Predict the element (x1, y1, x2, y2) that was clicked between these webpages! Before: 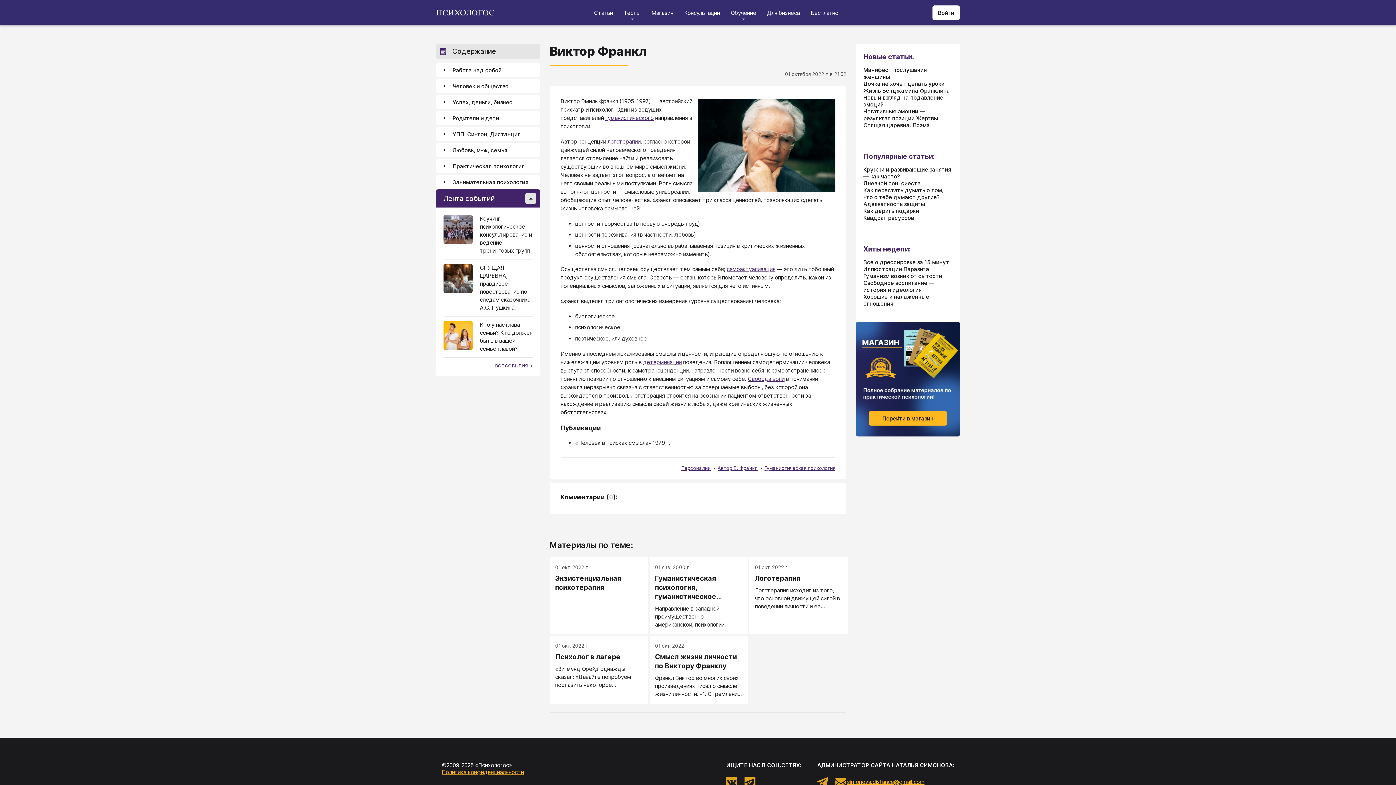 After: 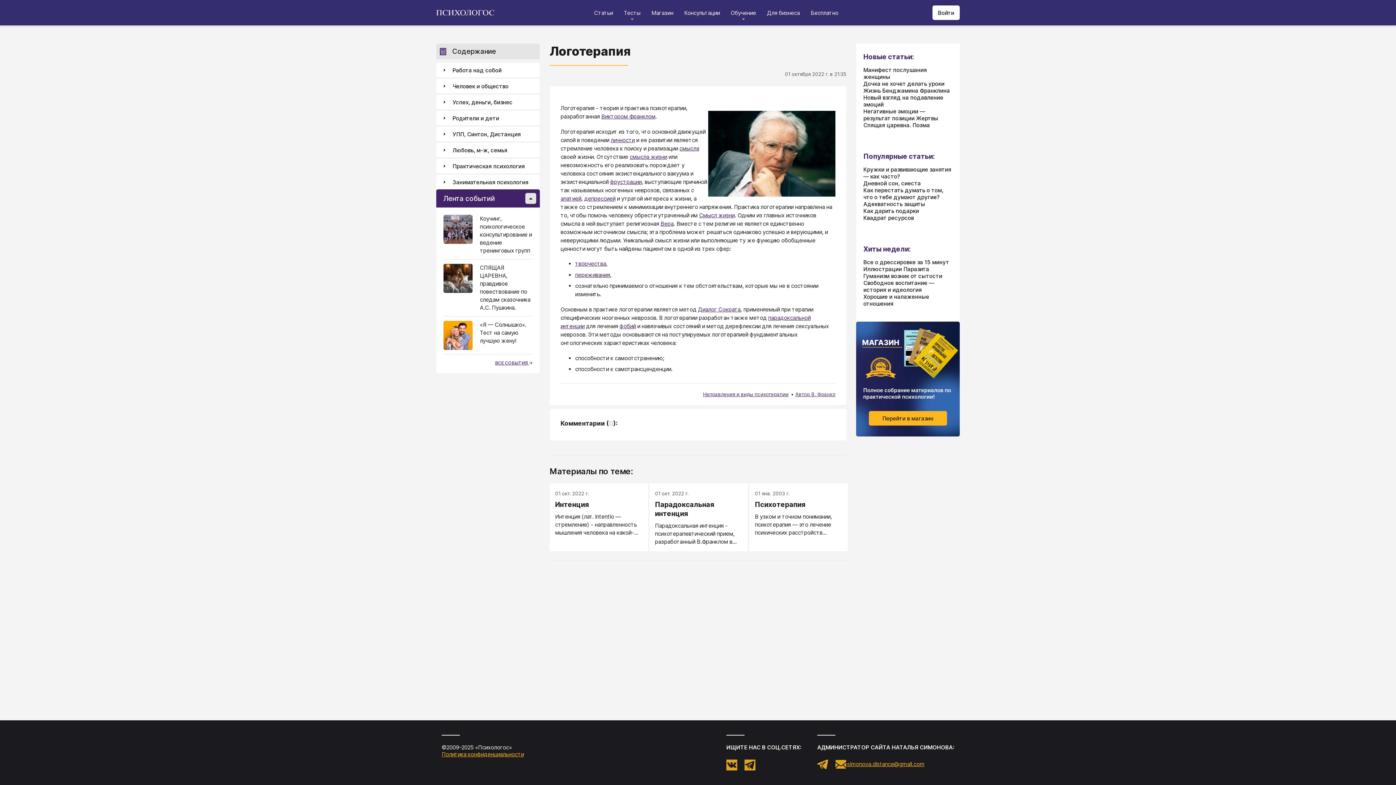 Action: label: 01 окт. 2022 г.
Логотерапия
Логотерапия исходит из того, что основной движущей силой в поведении личности и ее развитии является стремление человека к поиску и реализации смысла своей жизни. bbox: (749, 557, 847, 634)